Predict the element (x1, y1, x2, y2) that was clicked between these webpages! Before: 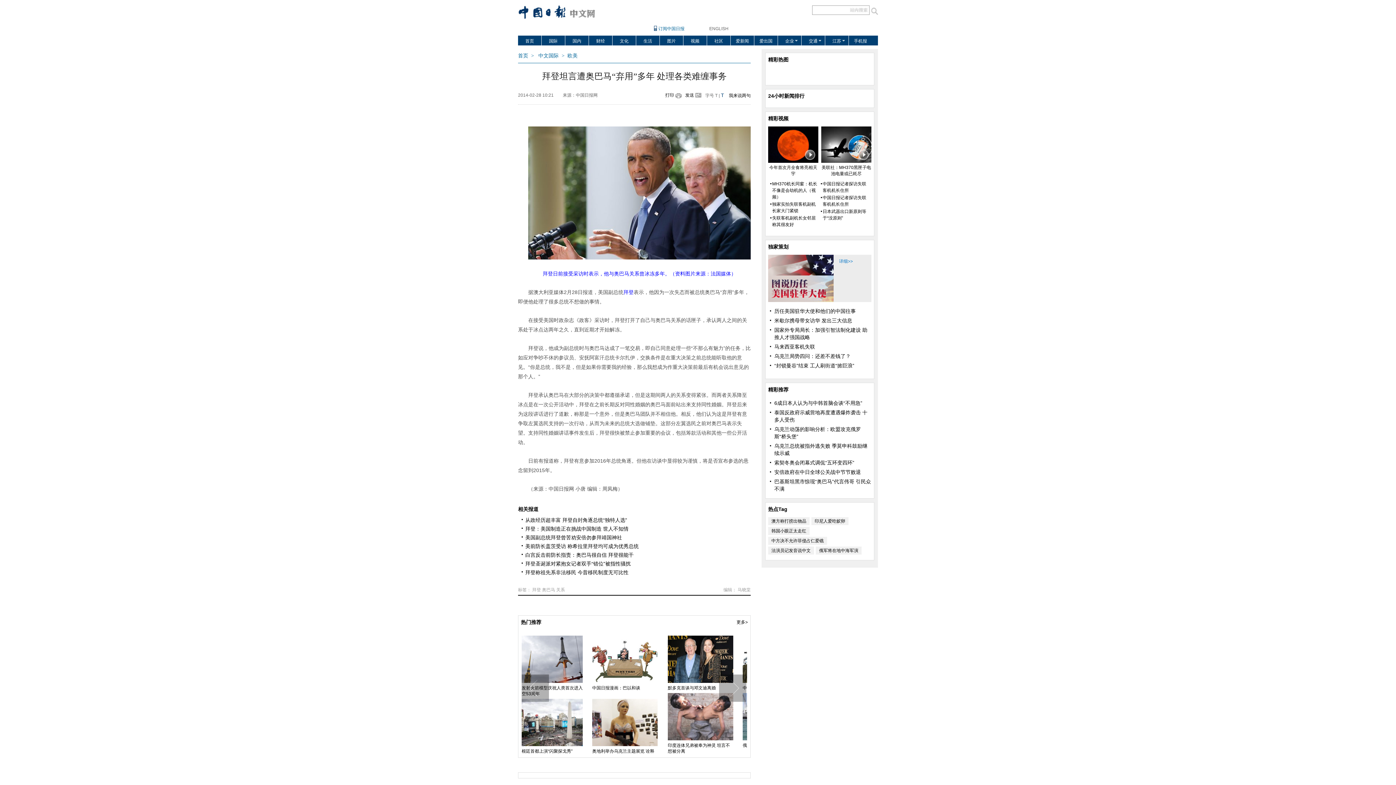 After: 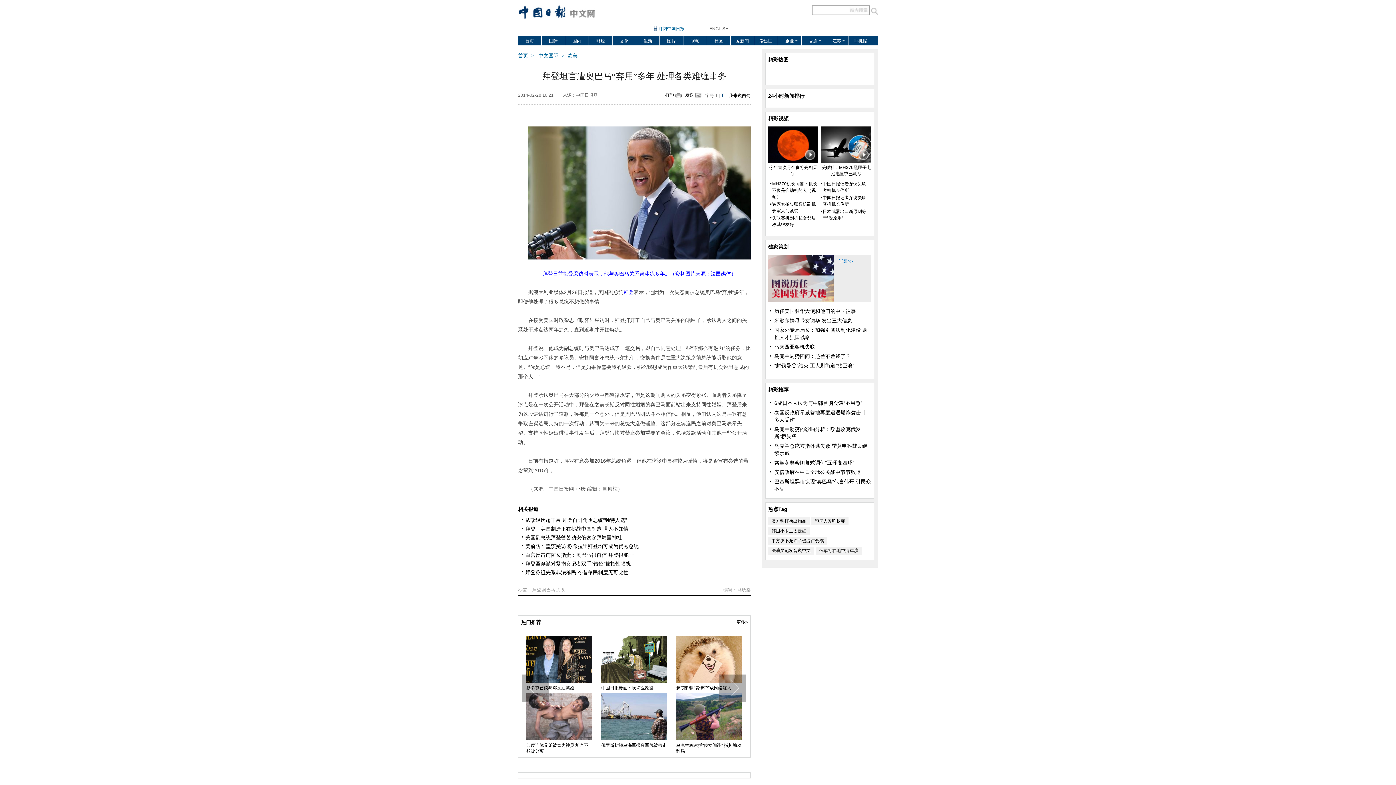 Action: bbox: (774, 317, 852, 323) label: 米歇尔携母带女访华 发出三大信息